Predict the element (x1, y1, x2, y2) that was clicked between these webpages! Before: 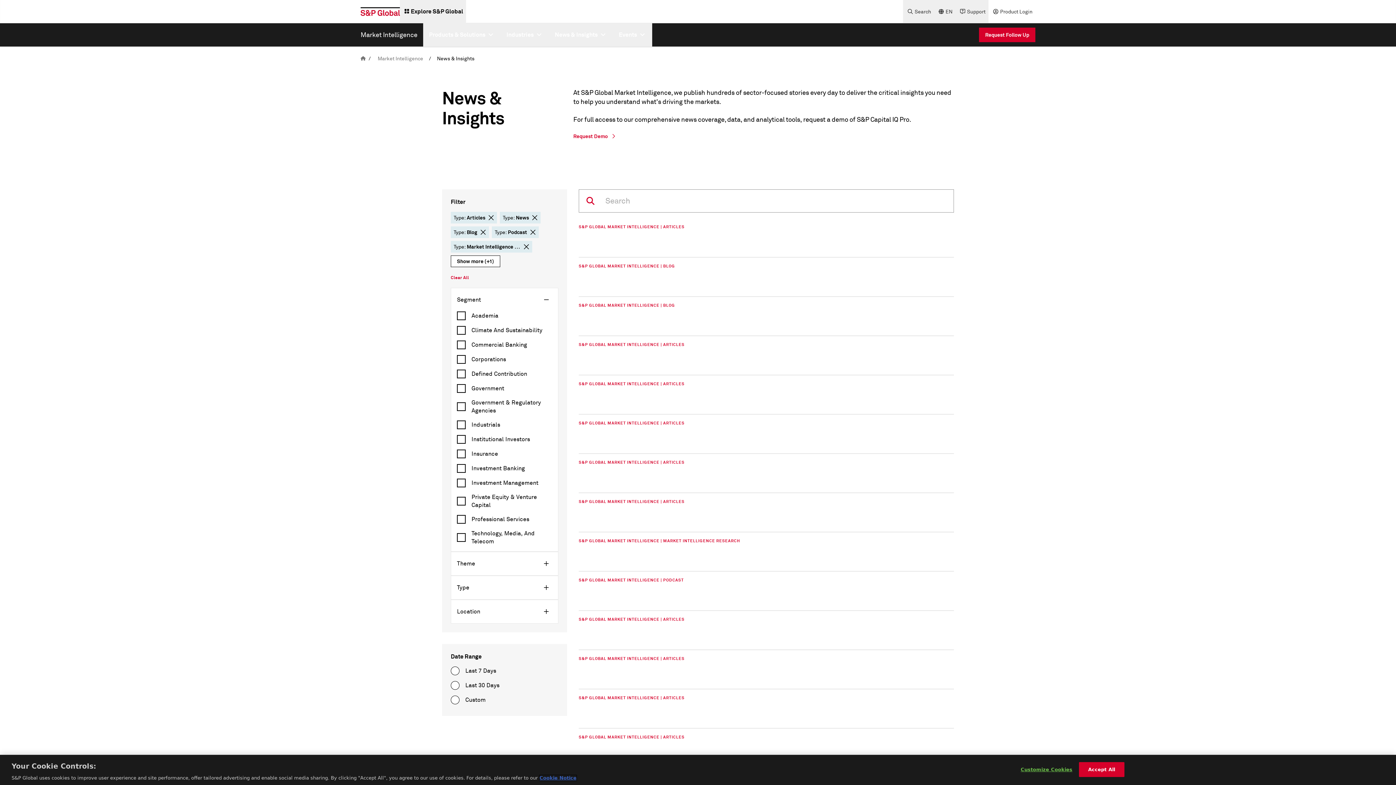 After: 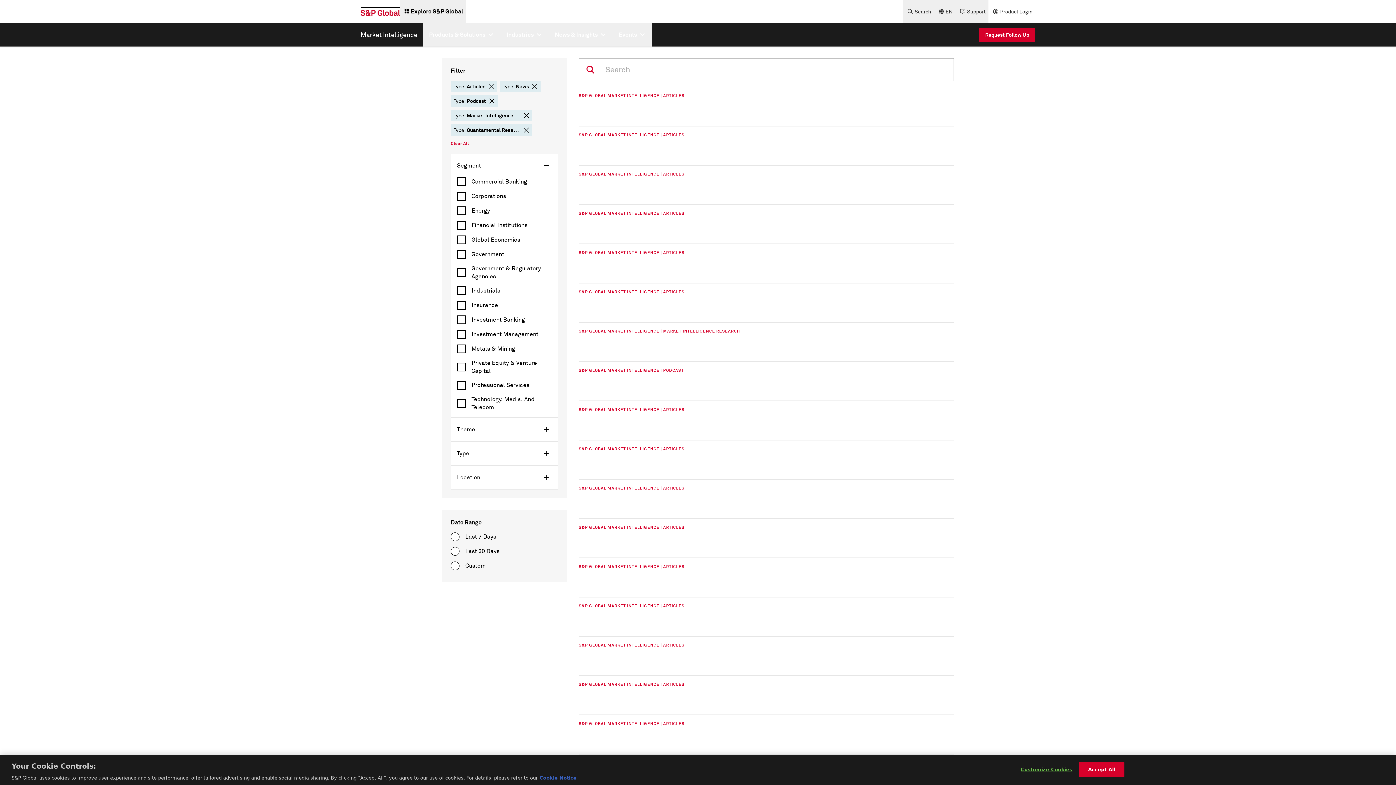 Action: bbox: (480, 229, 486, 235) label: delete chip button